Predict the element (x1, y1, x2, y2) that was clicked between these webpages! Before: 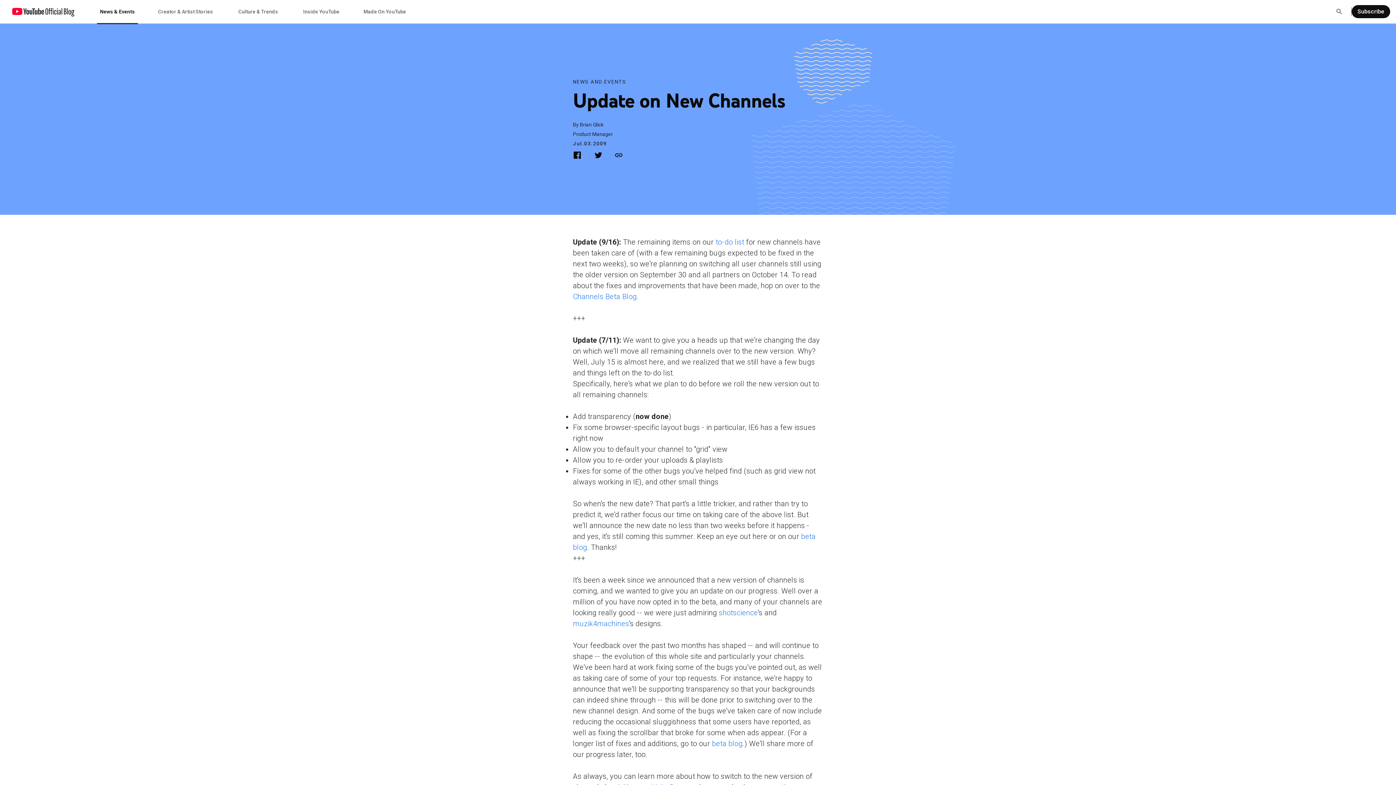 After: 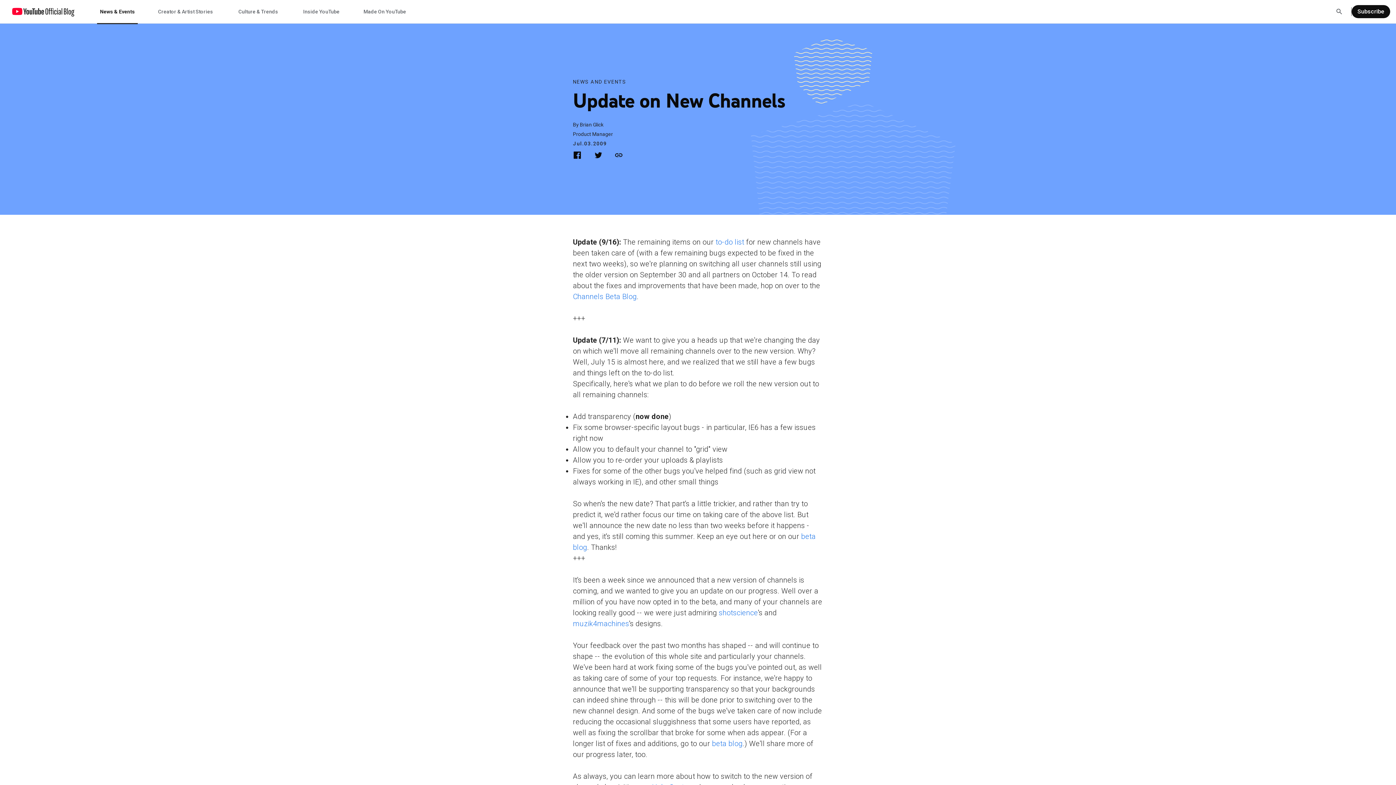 Action: bbox: (573, 292, 636, 301) label: Channels Beta Blog